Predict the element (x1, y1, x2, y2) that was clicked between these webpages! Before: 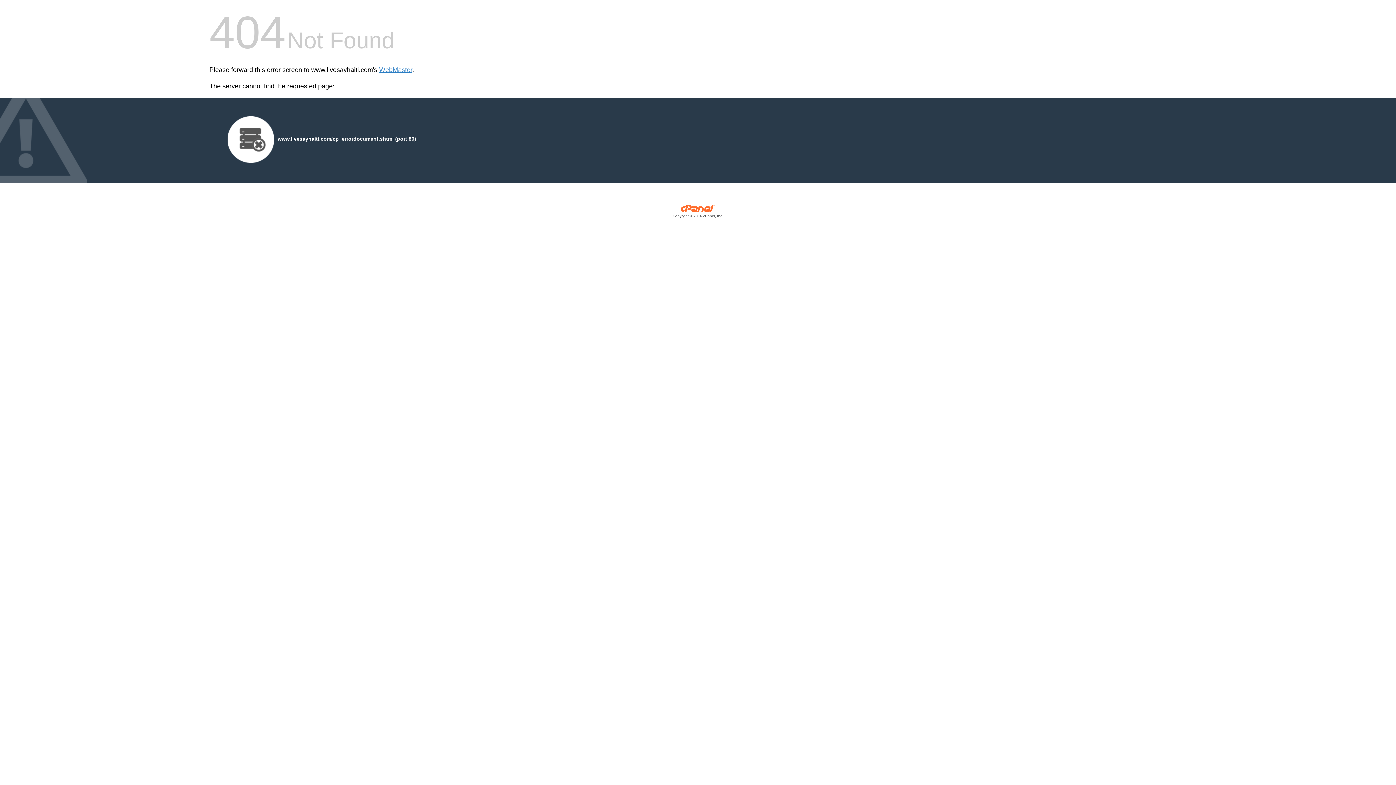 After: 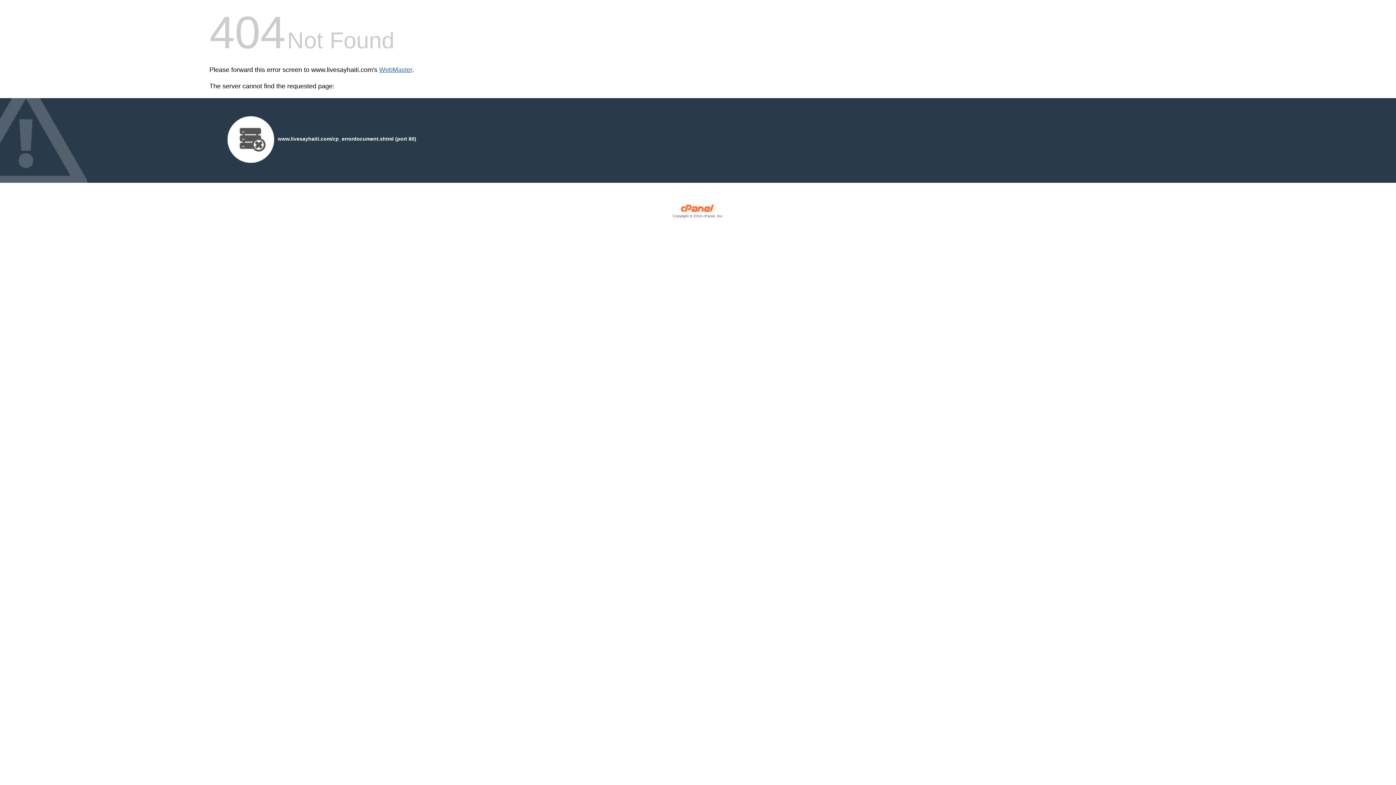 Action: label: WebMaster bbox: (379, 66, 412, 73)